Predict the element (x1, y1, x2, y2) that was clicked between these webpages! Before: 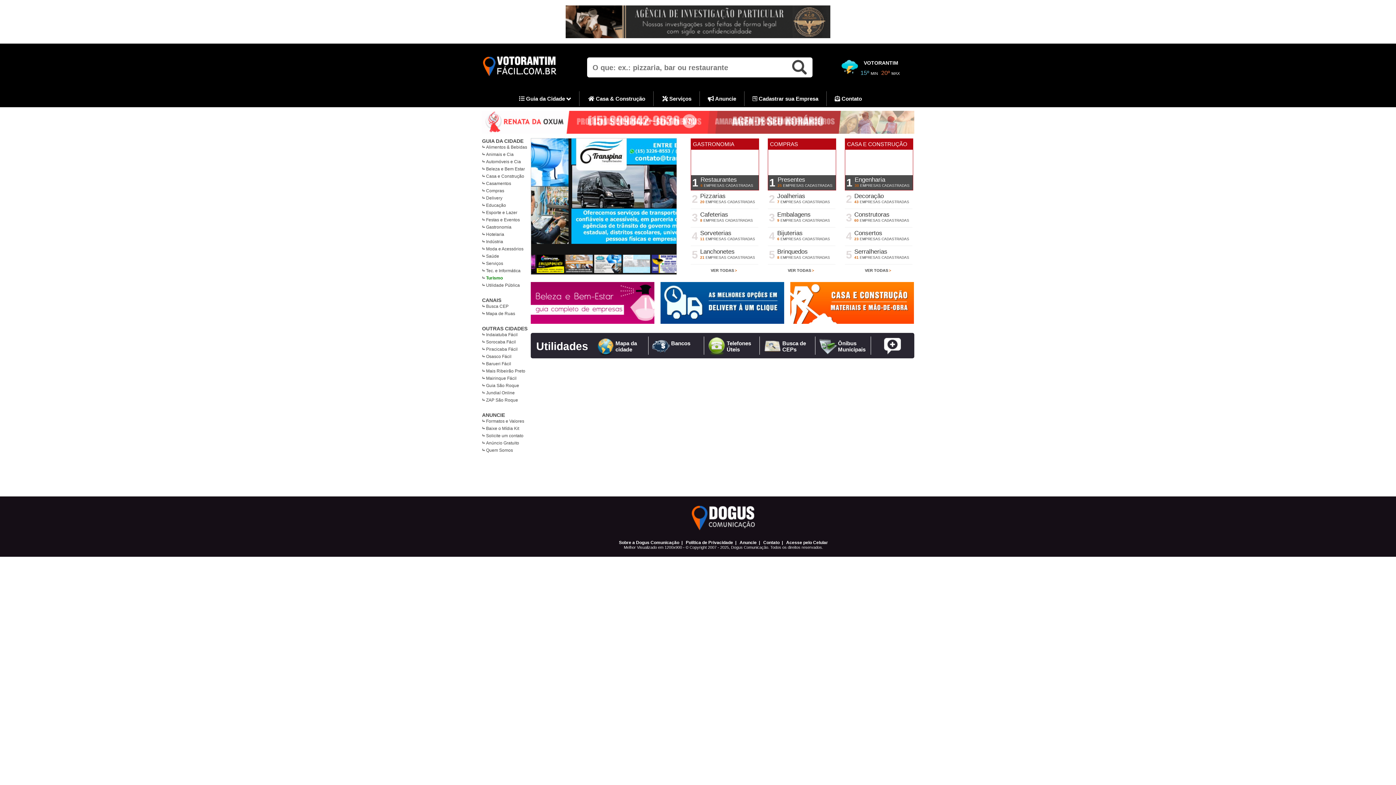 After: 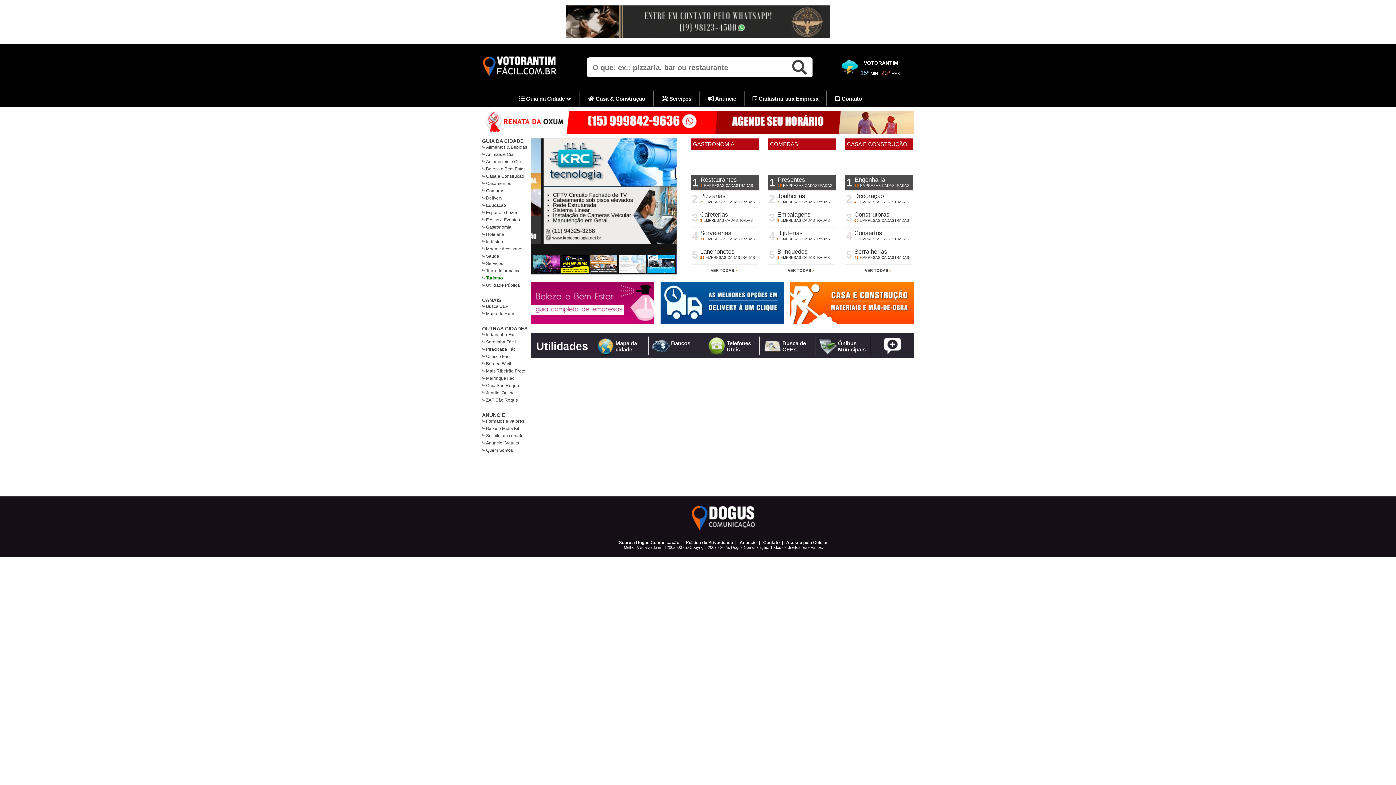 Action: bbox: (481, 367, 525, 373) label: Mais Ribeirão Preto